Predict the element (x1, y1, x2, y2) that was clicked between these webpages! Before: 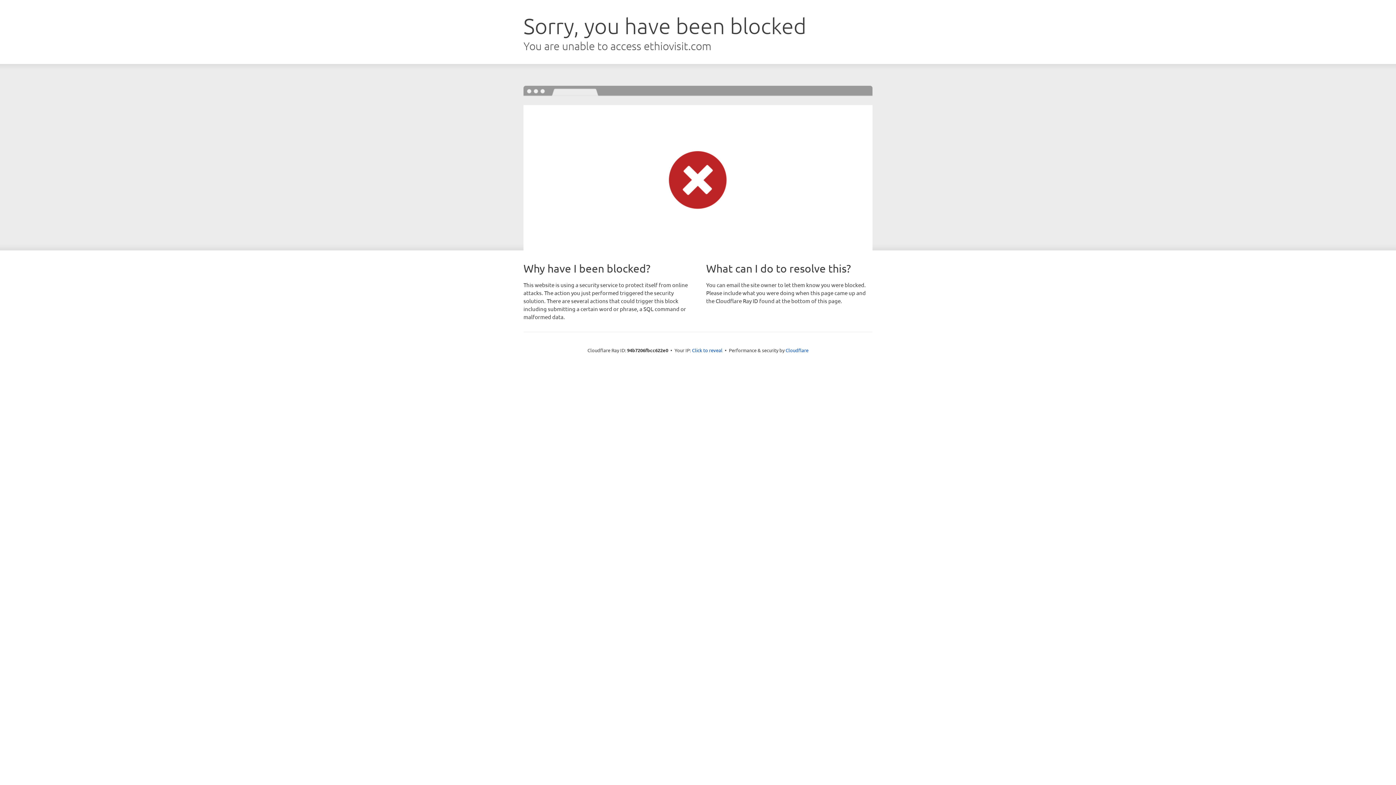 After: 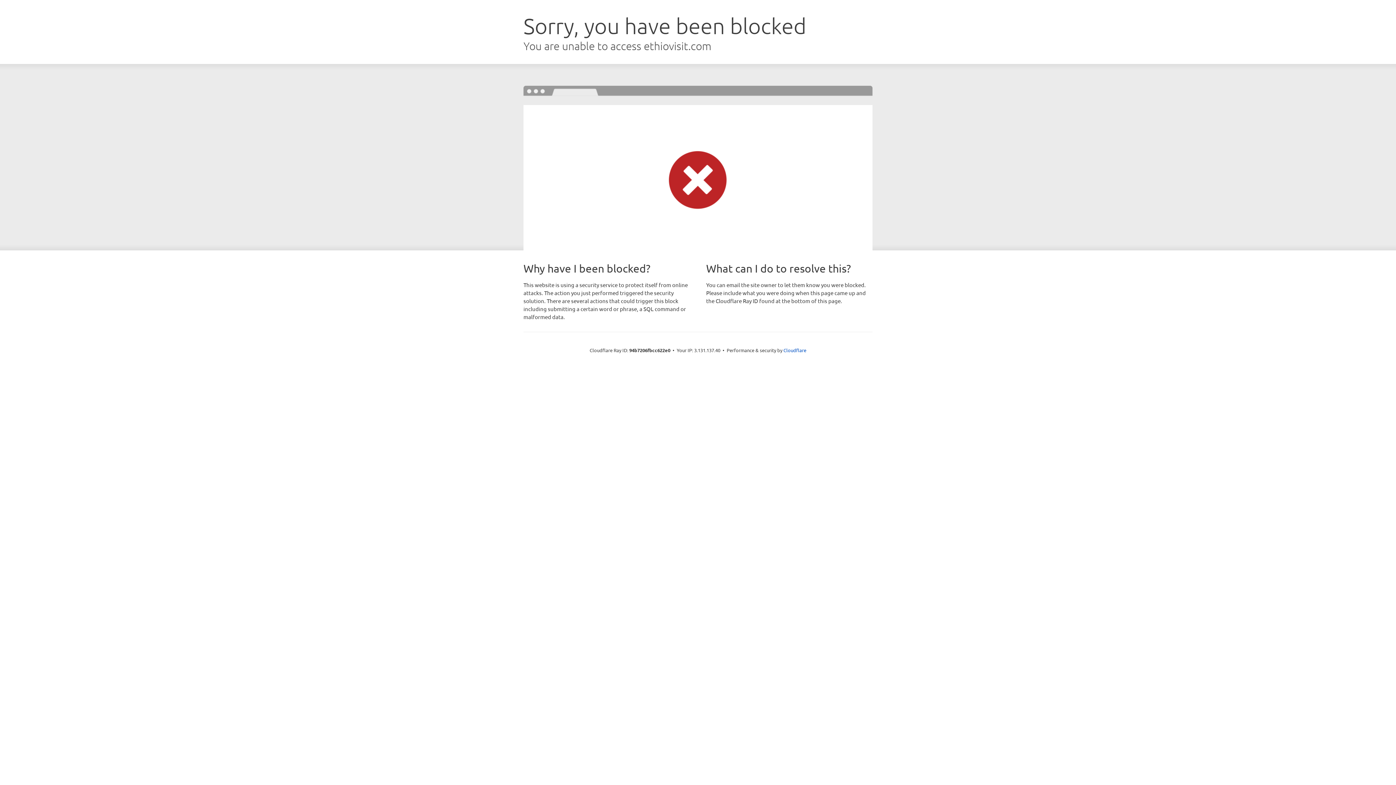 Action: label: Click to reveal bbox: (692, 346, 722, 353)